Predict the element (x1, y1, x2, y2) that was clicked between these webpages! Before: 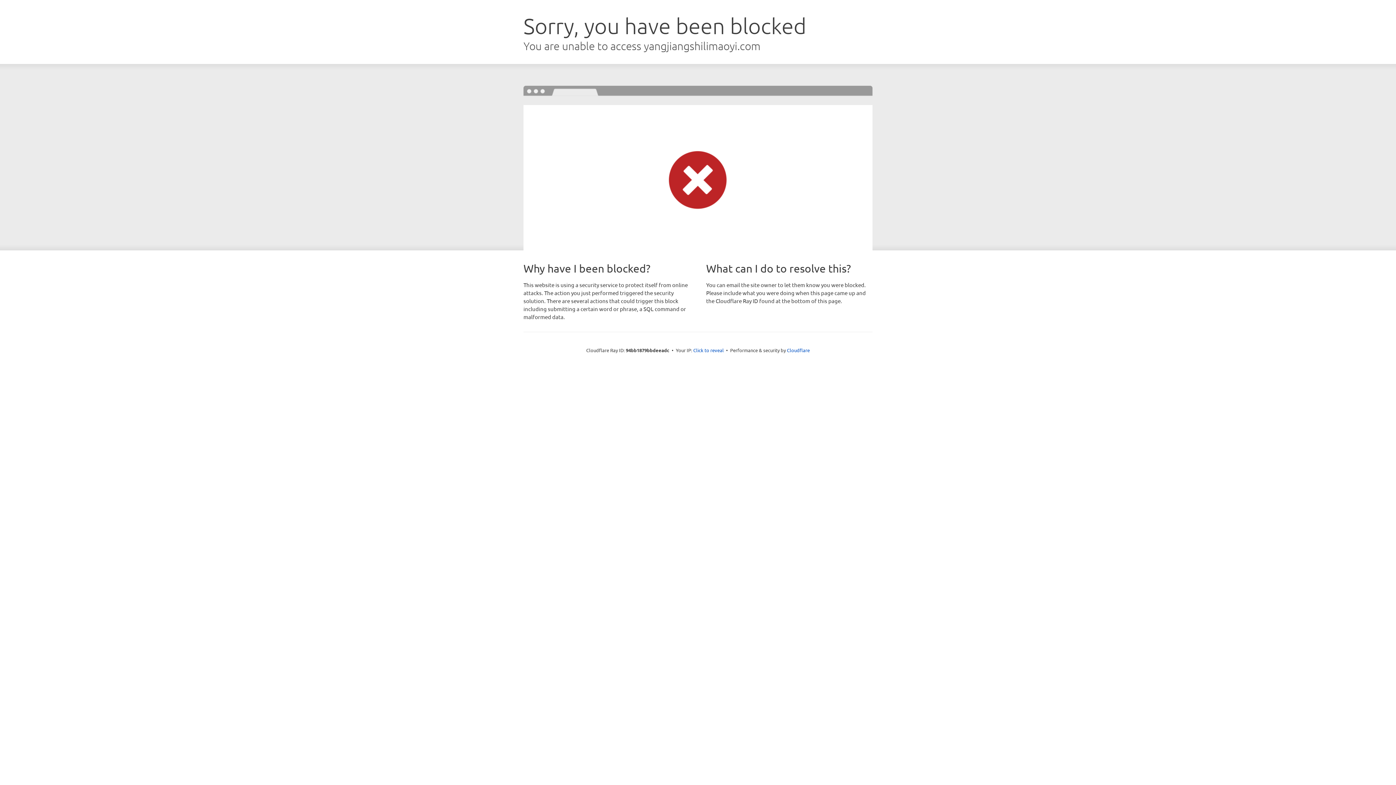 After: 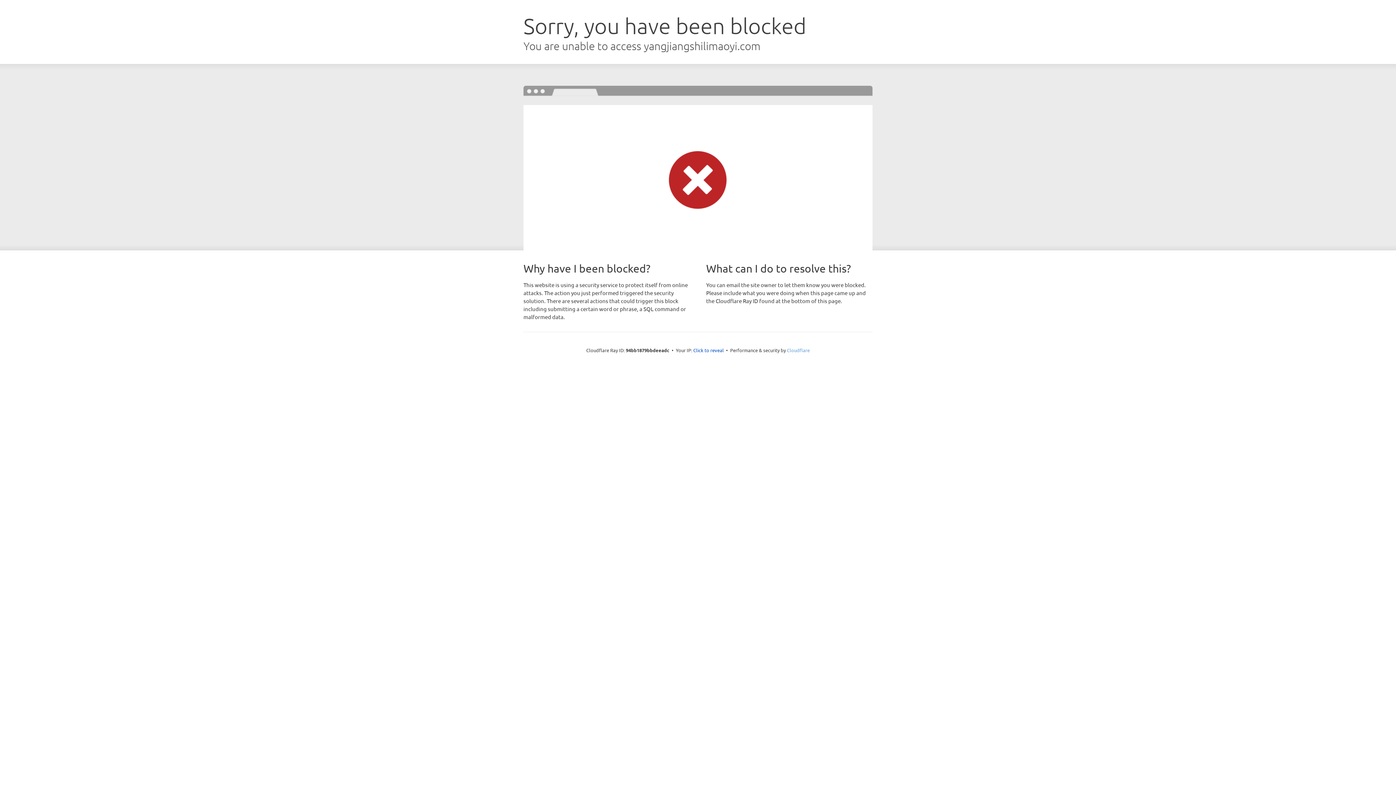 Action: label: Cloudflare bbox: (787, 347, 810, 353)